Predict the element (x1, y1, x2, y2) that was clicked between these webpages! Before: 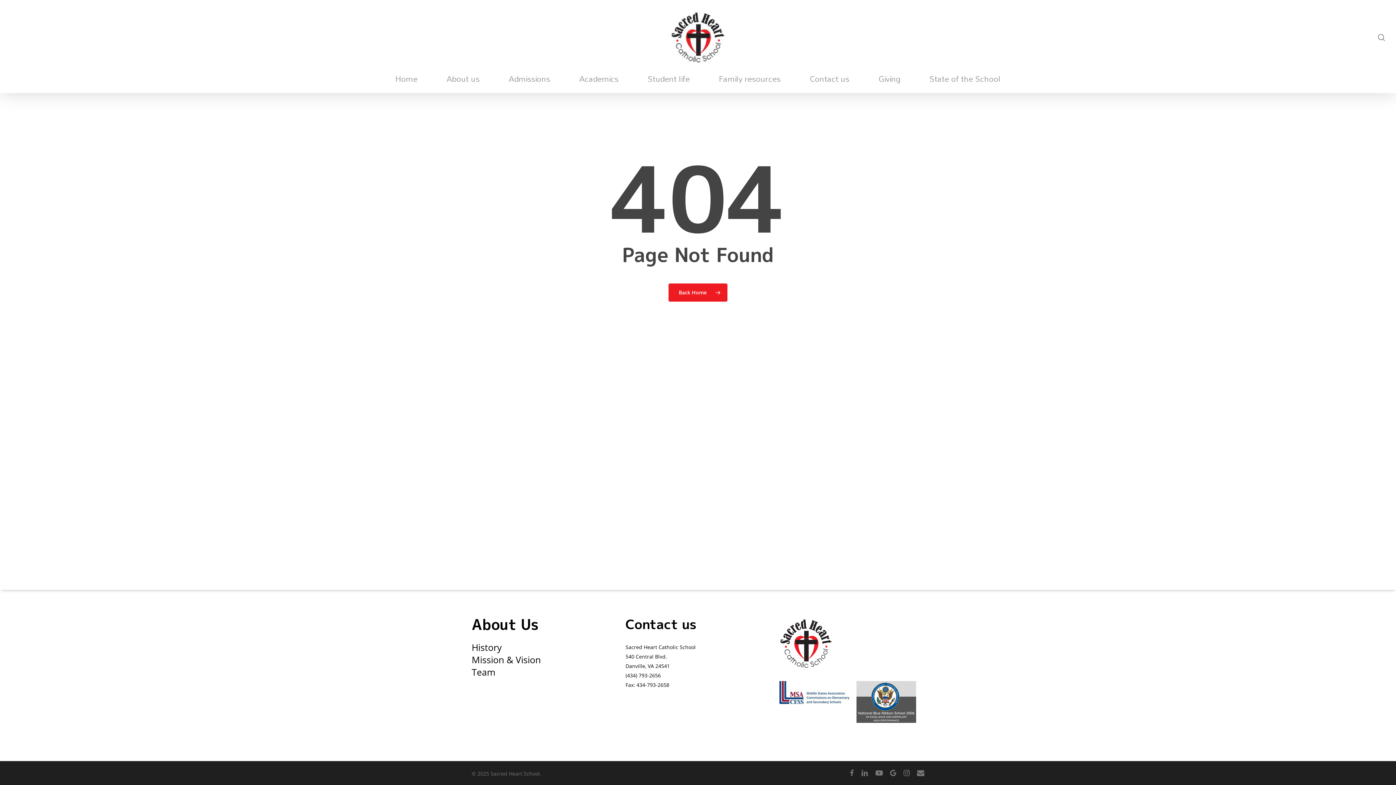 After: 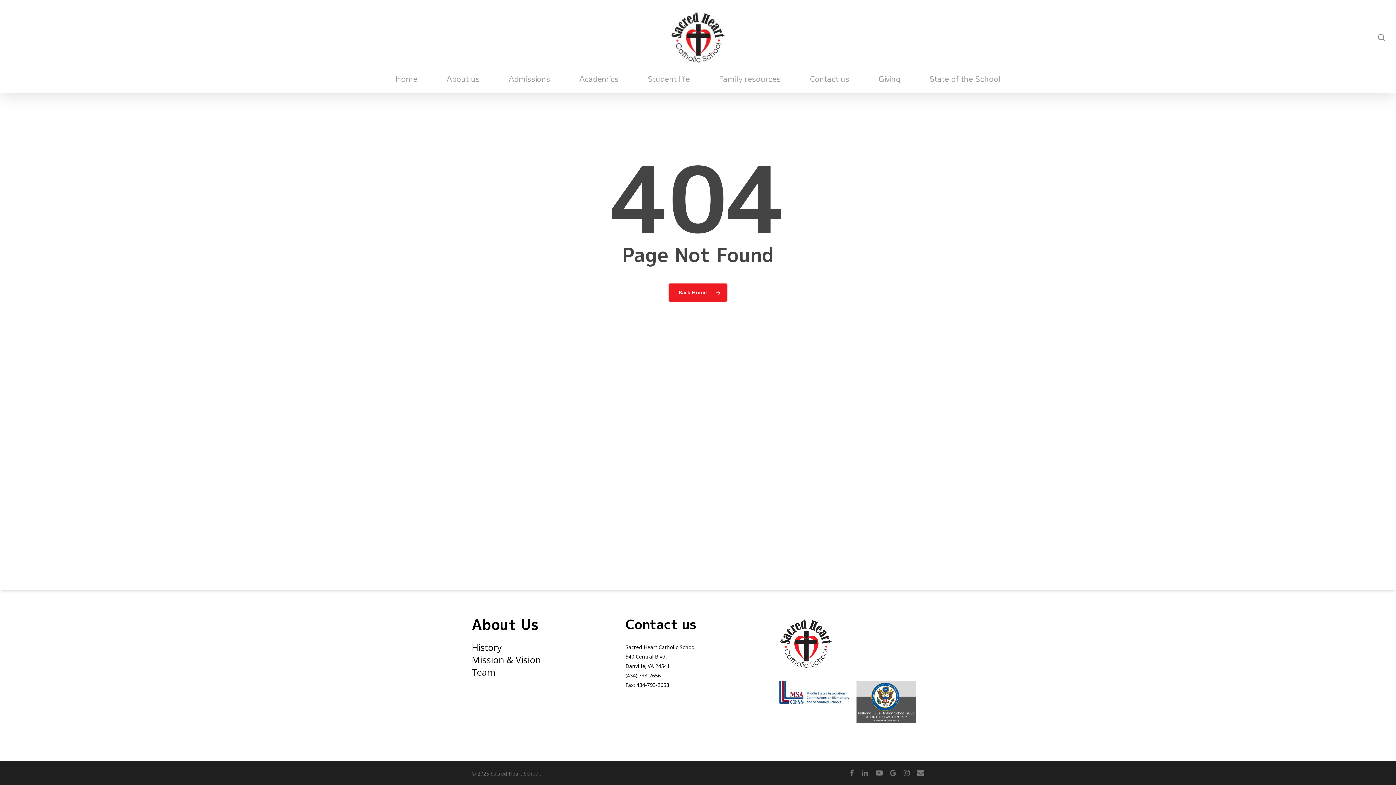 Action: label: email bbox: (917, 769, 924, 777)